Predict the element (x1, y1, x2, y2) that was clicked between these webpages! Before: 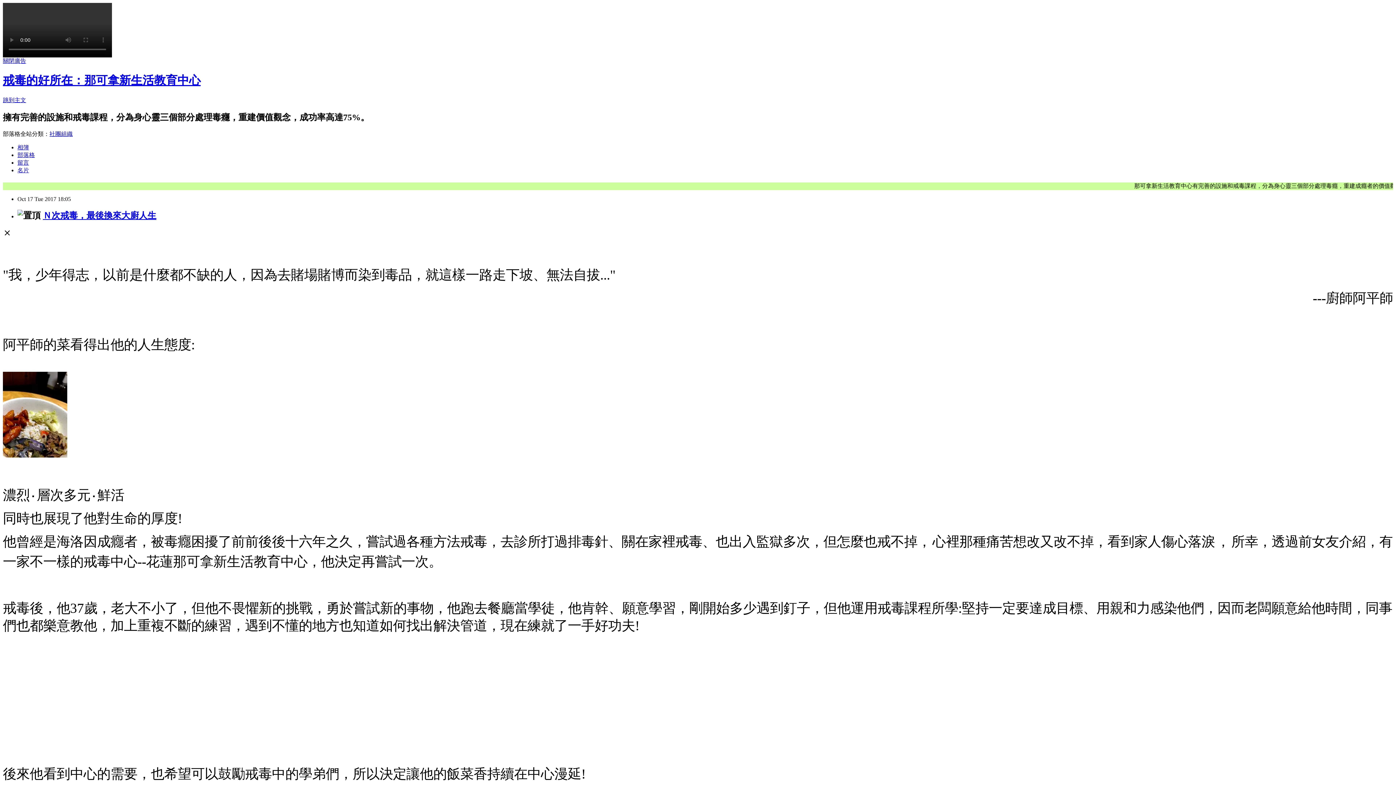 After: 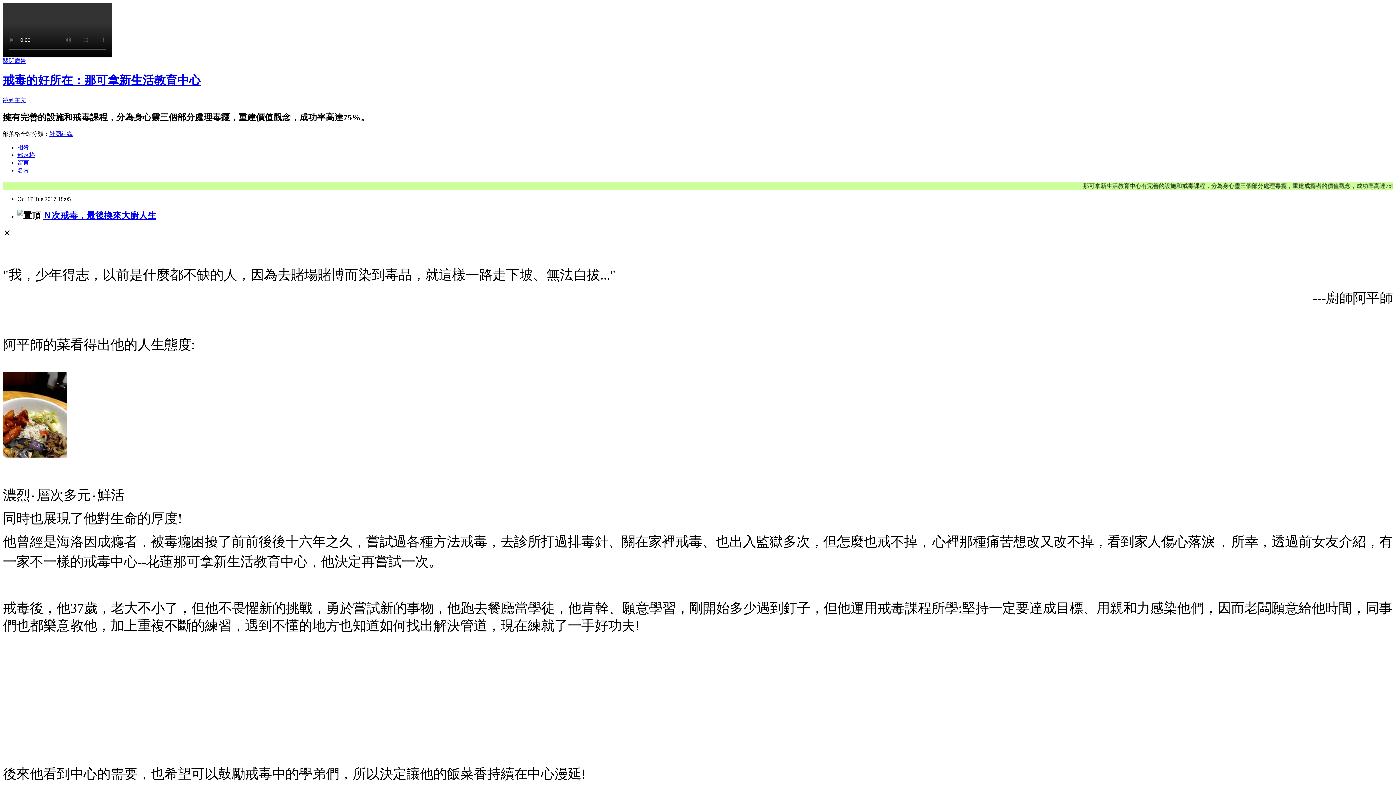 Action: bbox: (42, 210, 156, 220) label: Ｎ次戒毒，最後換來大廚人生